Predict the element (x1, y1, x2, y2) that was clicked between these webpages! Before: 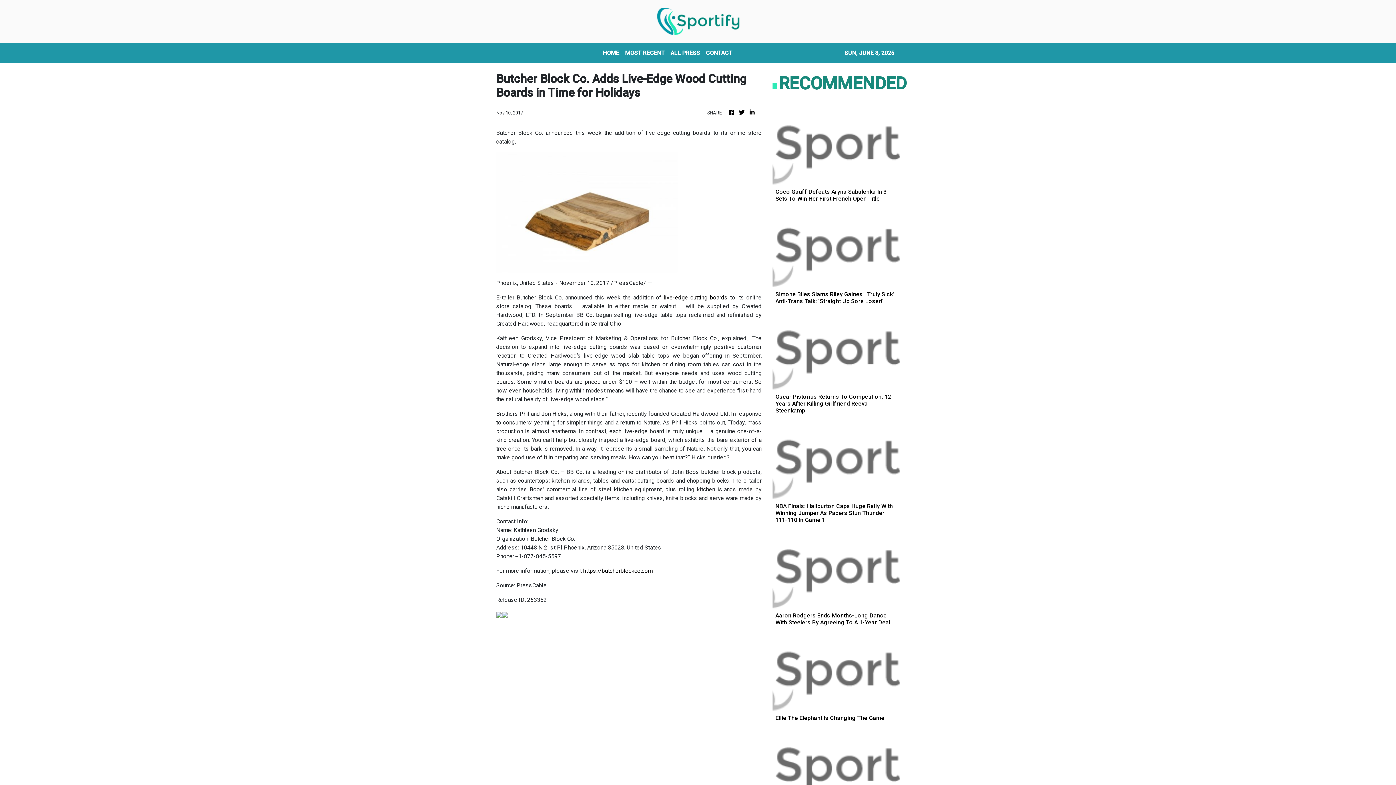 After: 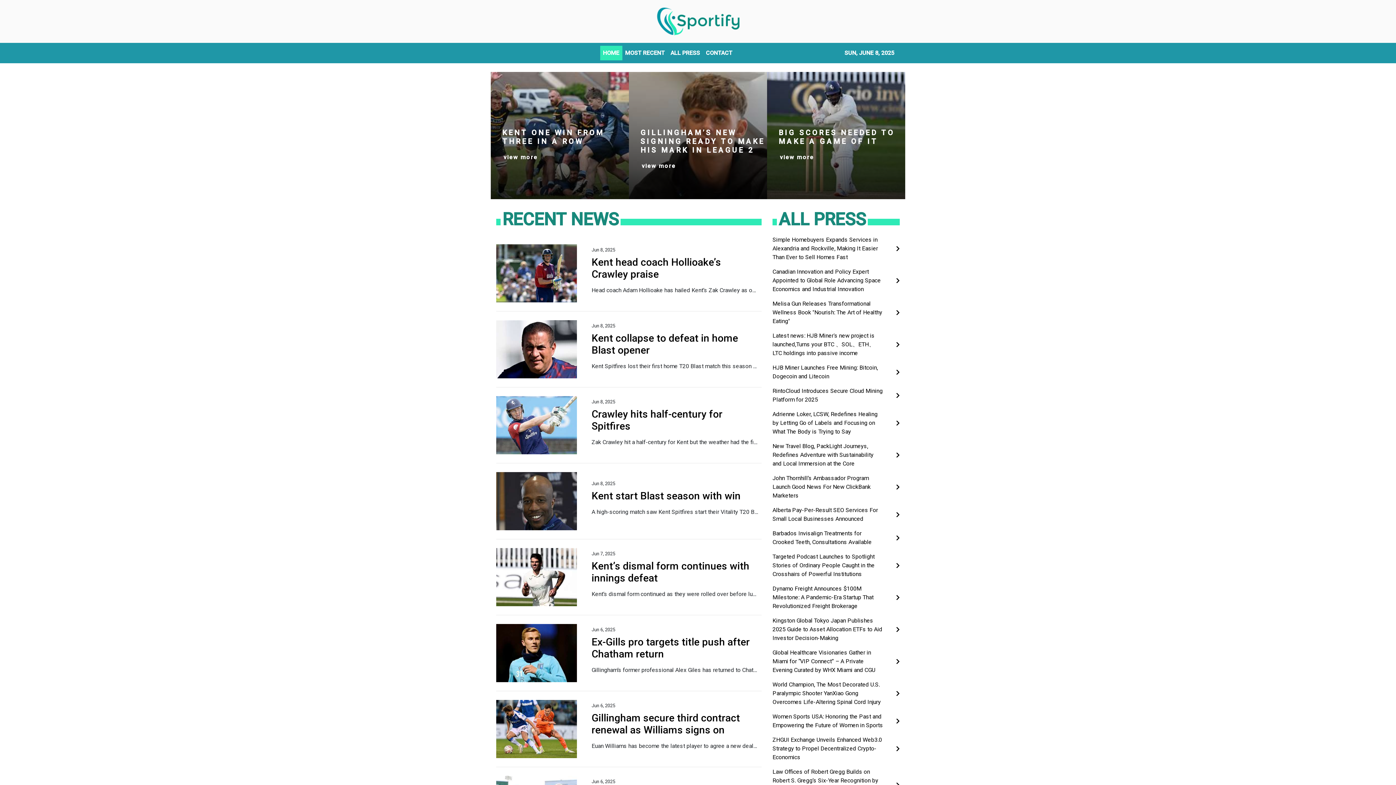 Action: bbox: (600, 45, 622, 60) label: HOME